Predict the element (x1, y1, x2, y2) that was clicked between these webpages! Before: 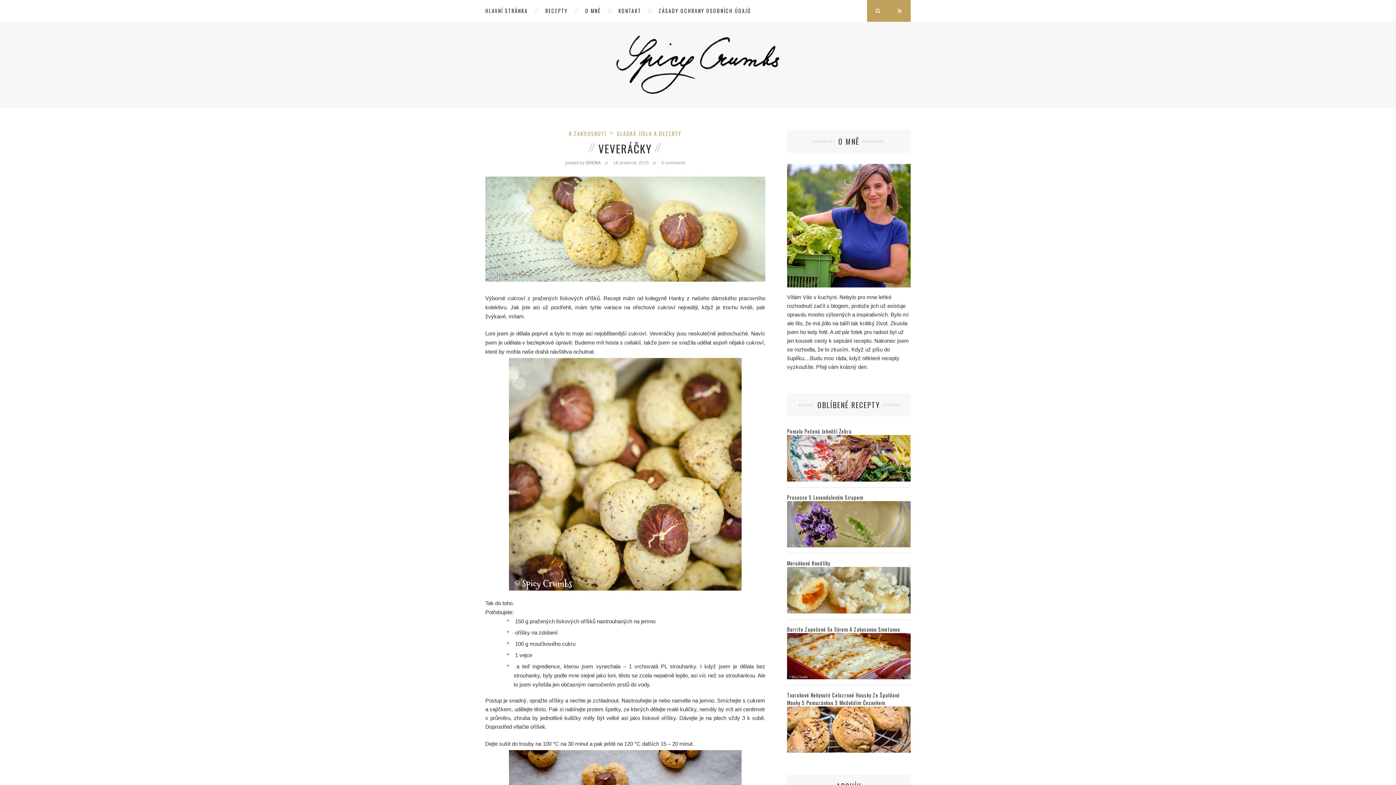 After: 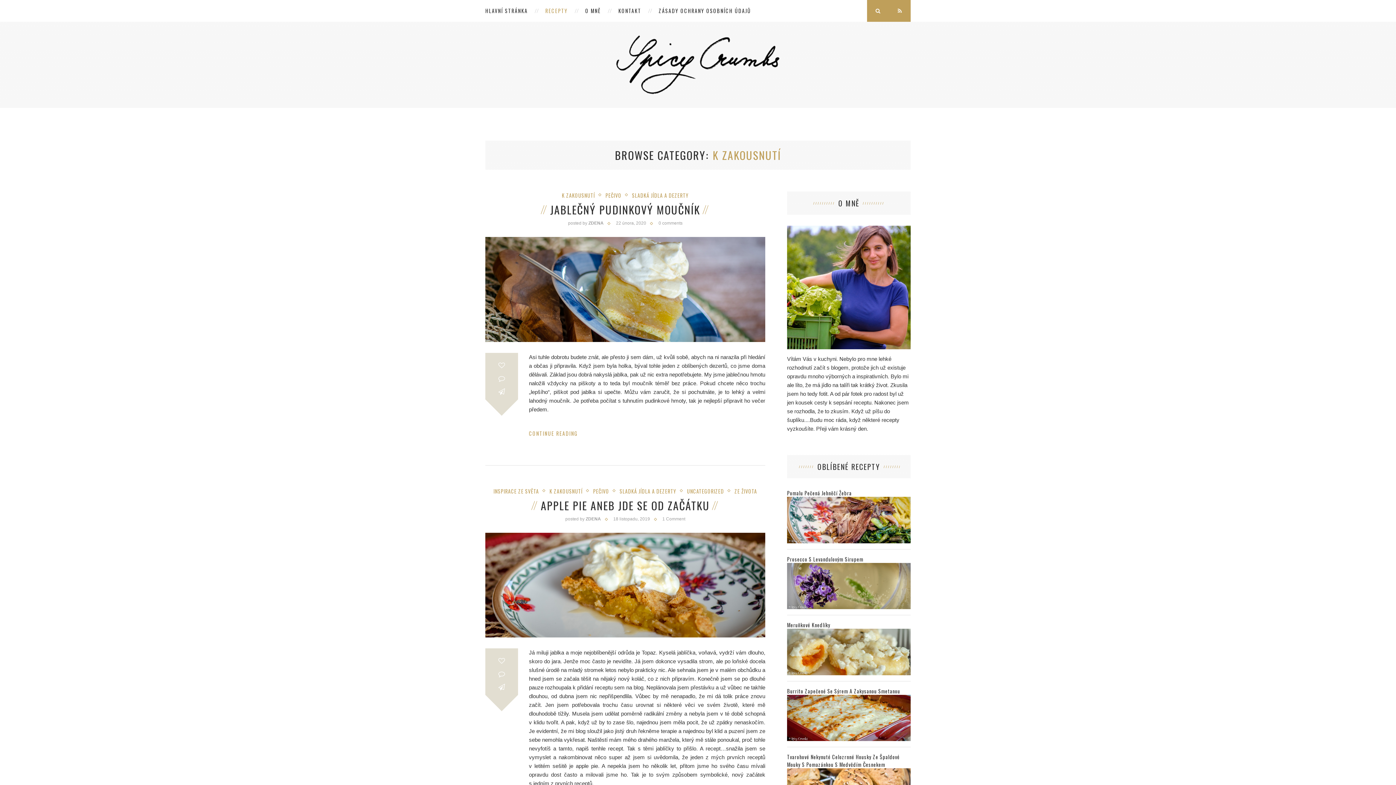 Action: label: K ZAKOUSNUTÍ bbox: (569, 129, 612, 137)